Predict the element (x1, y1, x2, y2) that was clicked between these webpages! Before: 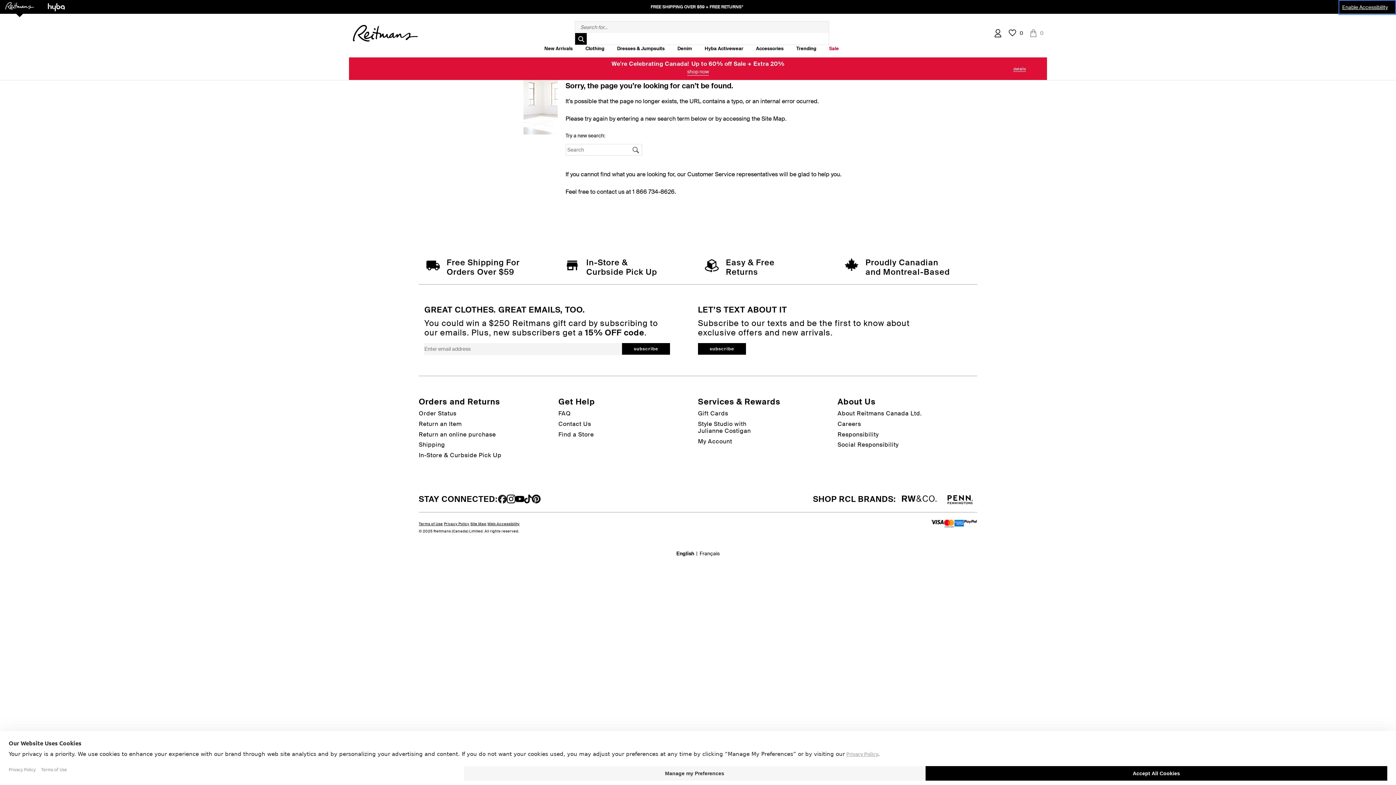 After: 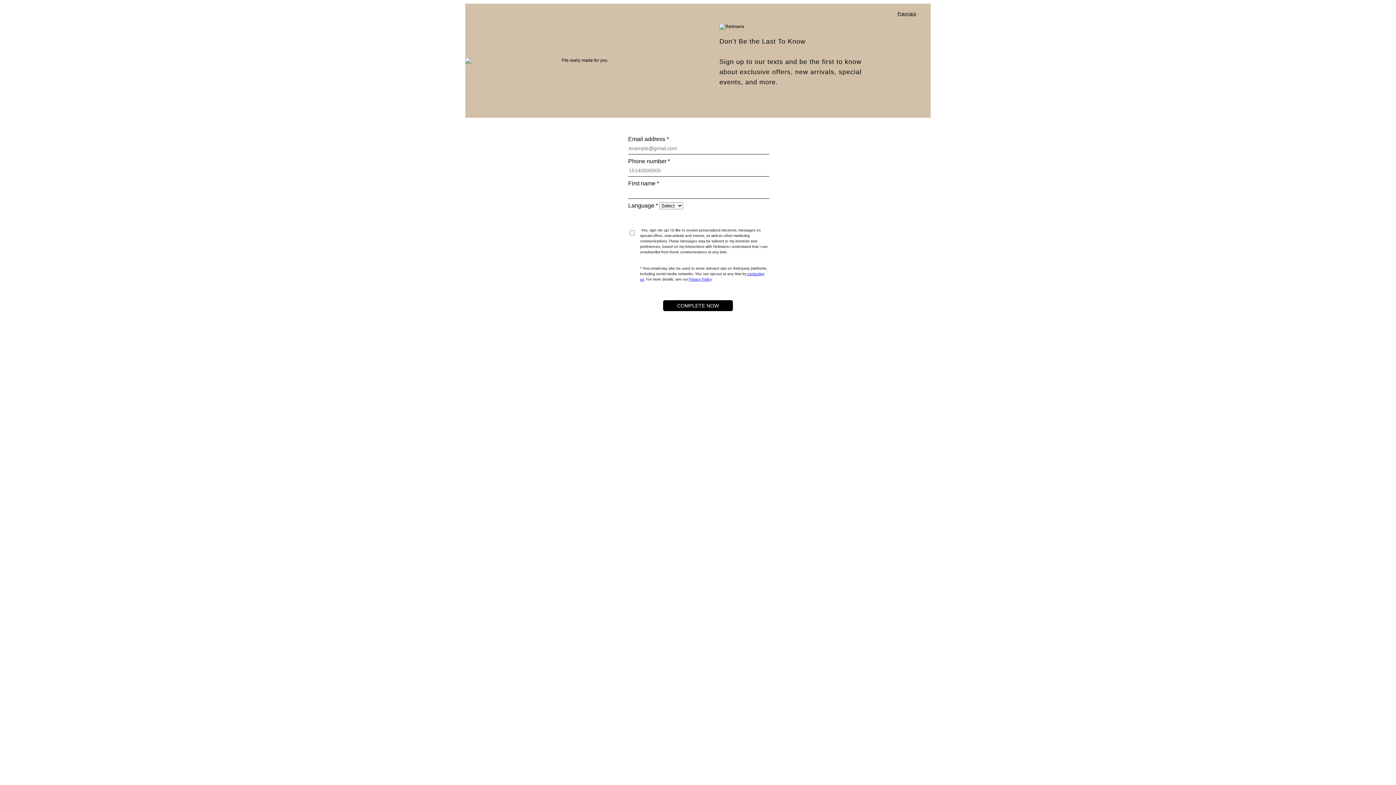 Action: bbox: (698, 343, 746, 354) label: subscribe